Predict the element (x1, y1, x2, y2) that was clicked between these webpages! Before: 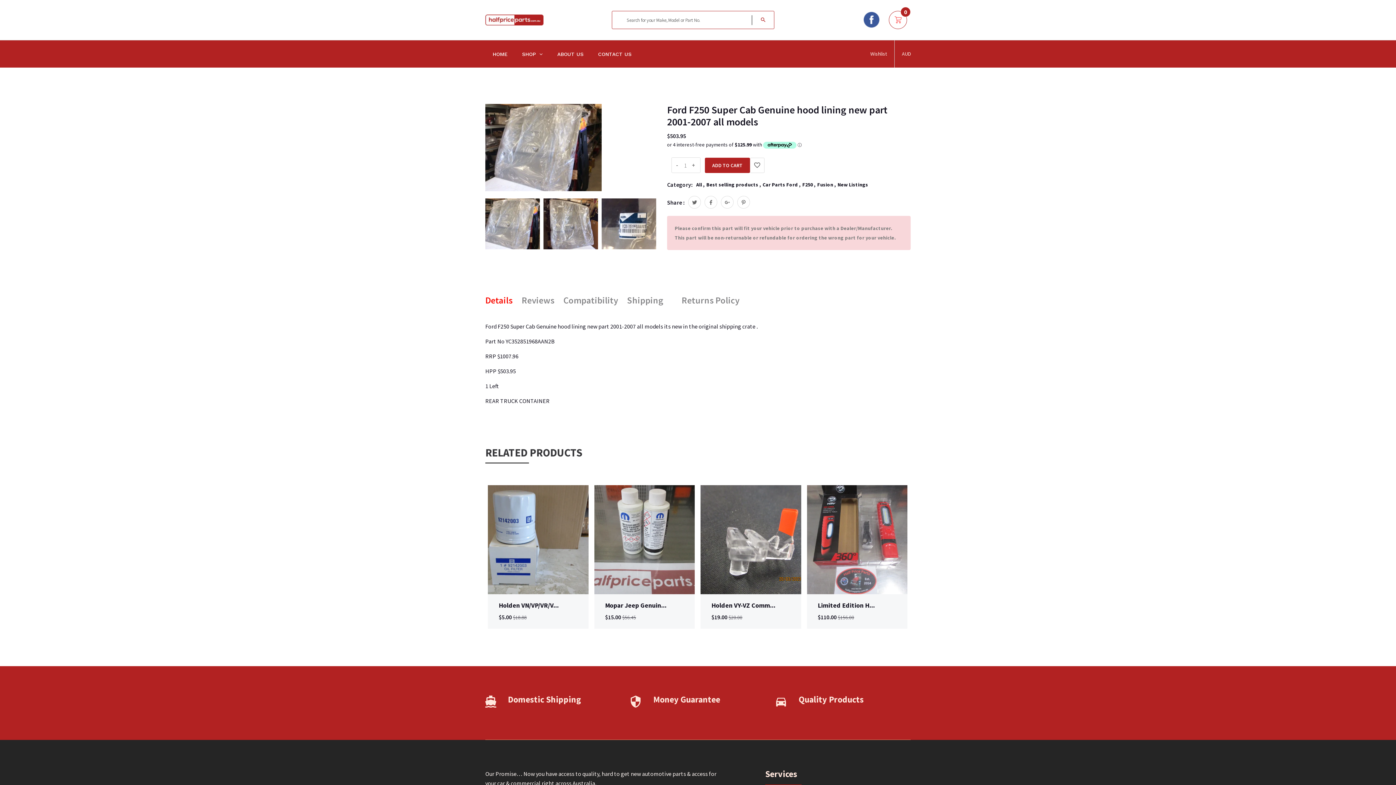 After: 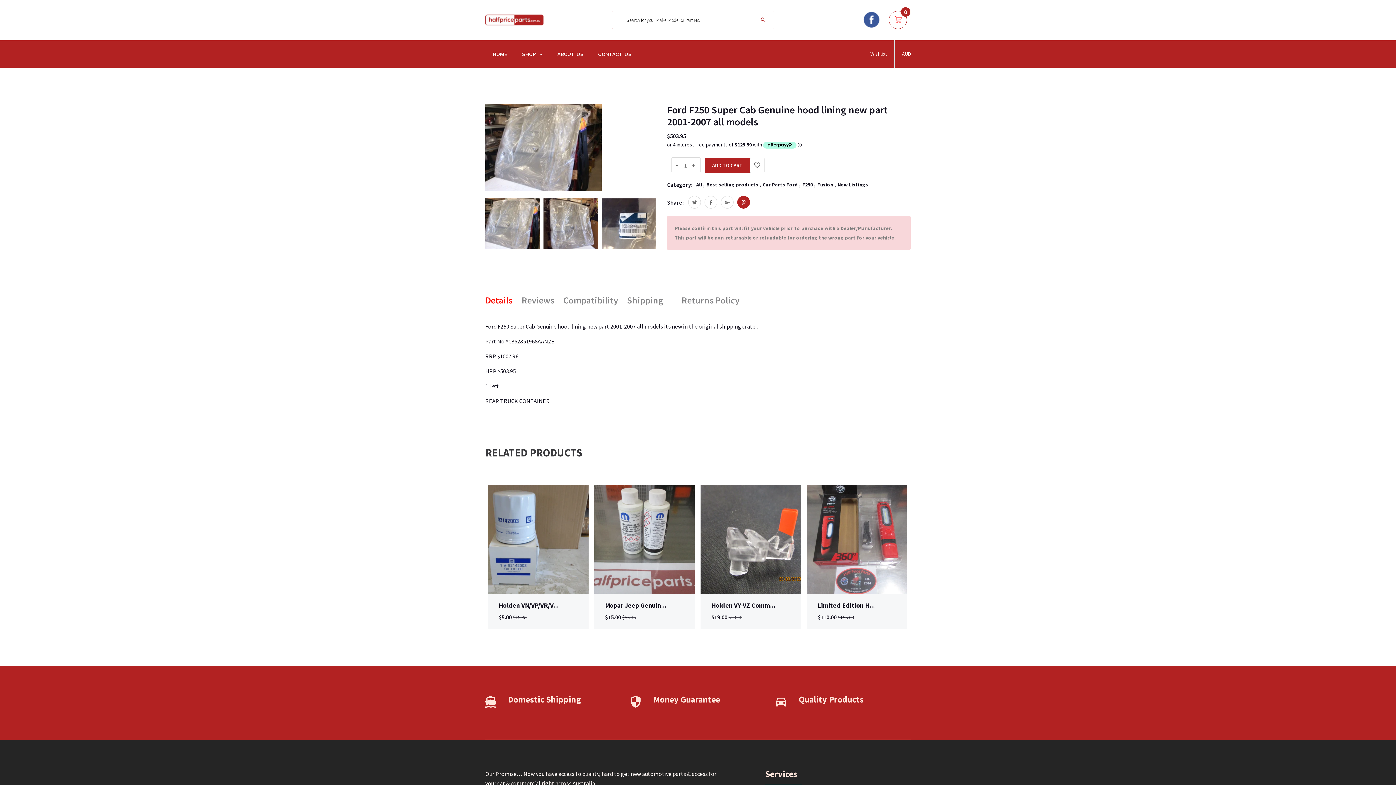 Action: bbox: (737, 196, 750, 208)